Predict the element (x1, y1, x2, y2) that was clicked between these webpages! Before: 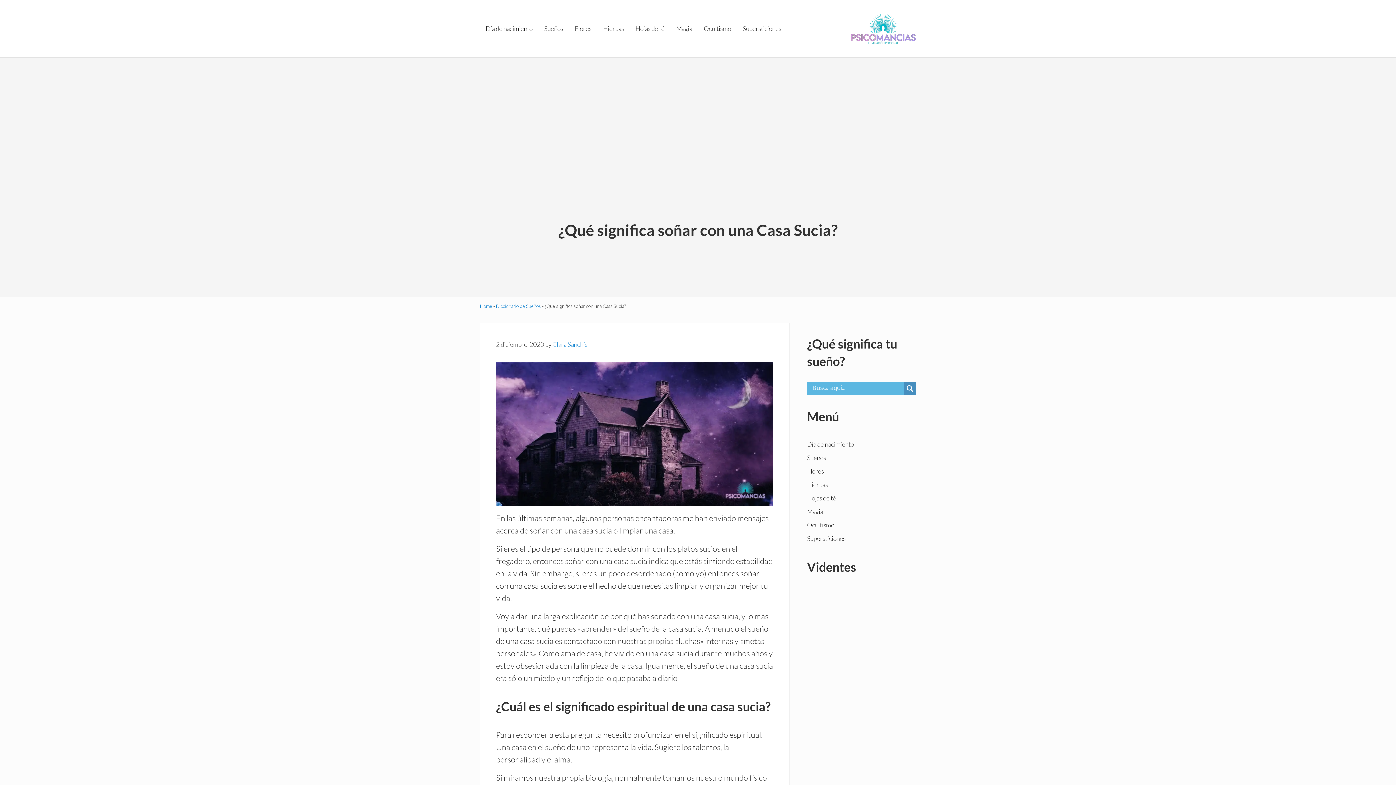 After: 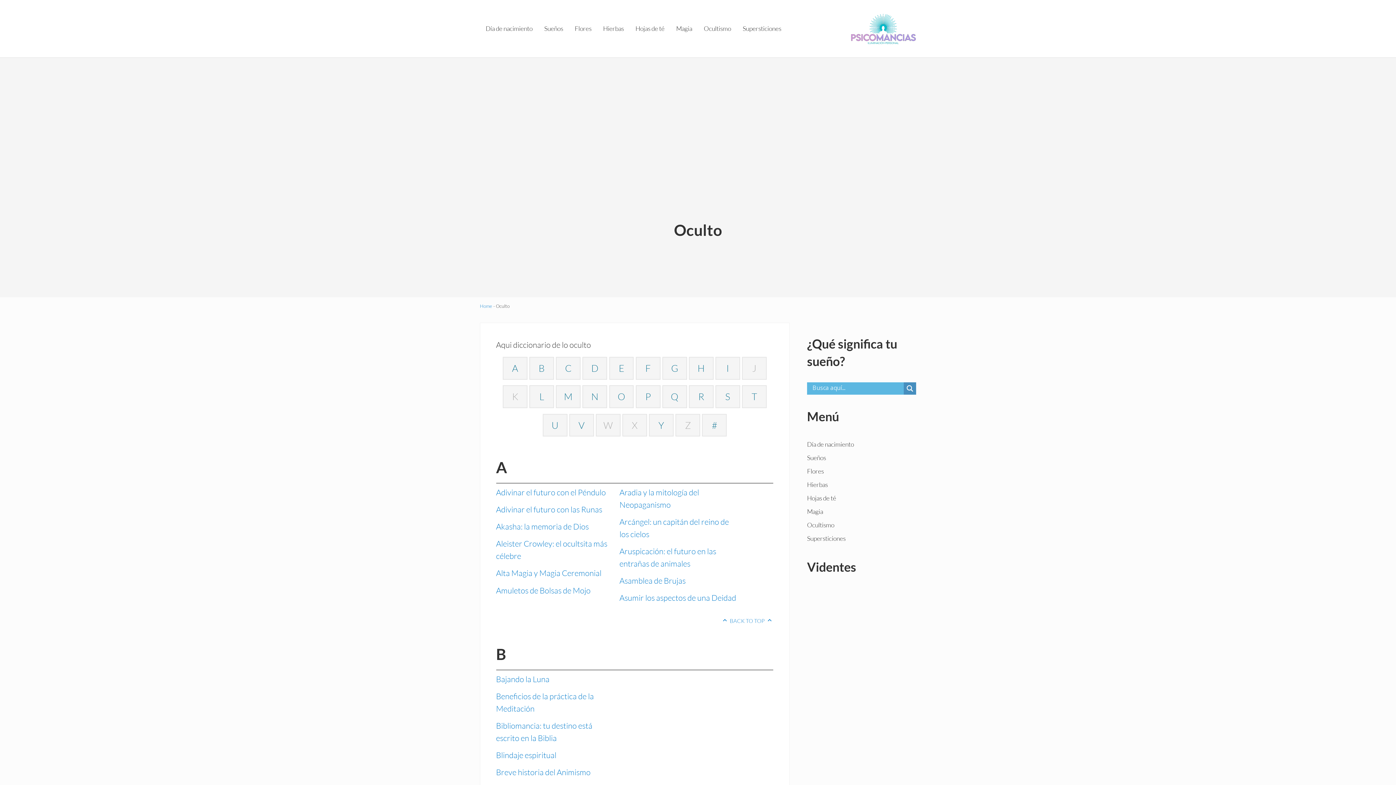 Action: bbox: (807, 518, 834, 531) label: Ocultismo